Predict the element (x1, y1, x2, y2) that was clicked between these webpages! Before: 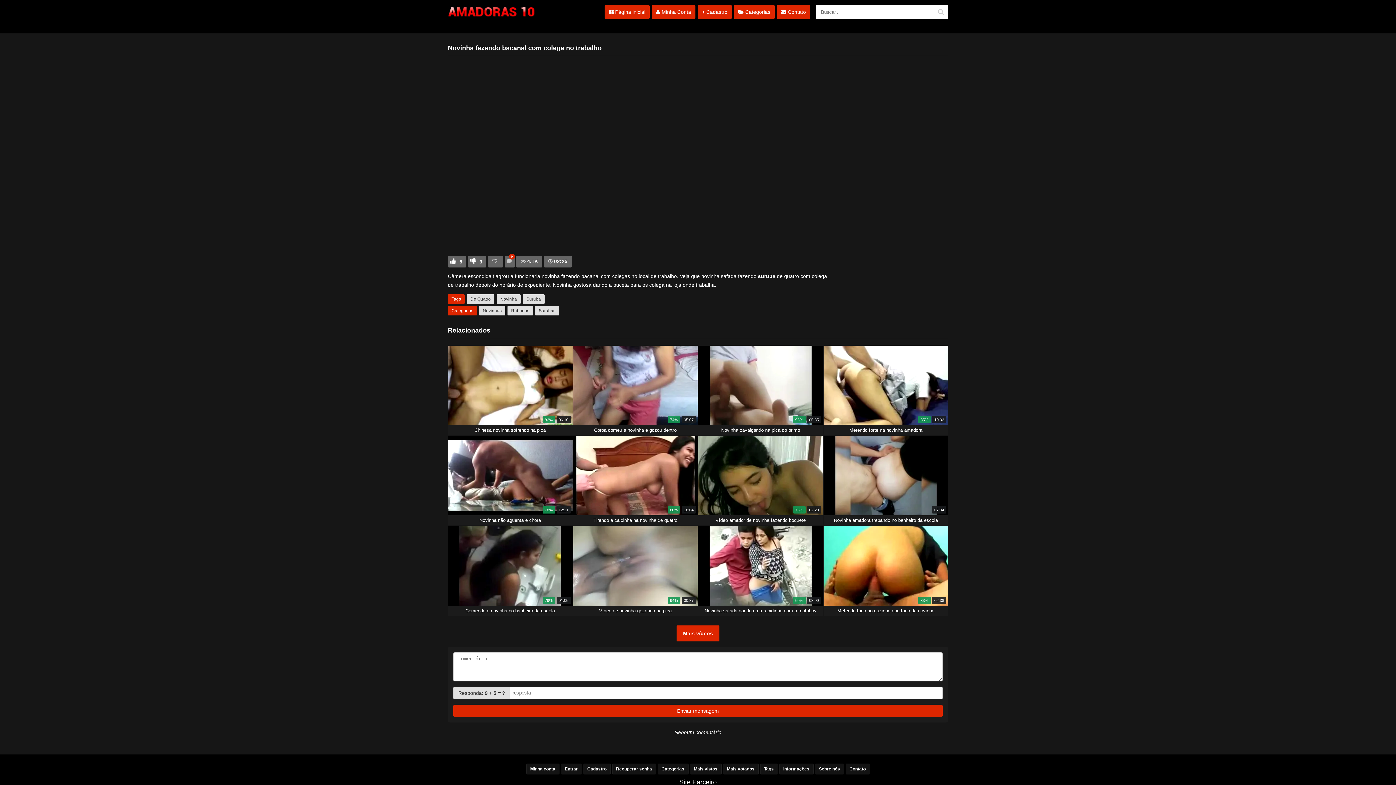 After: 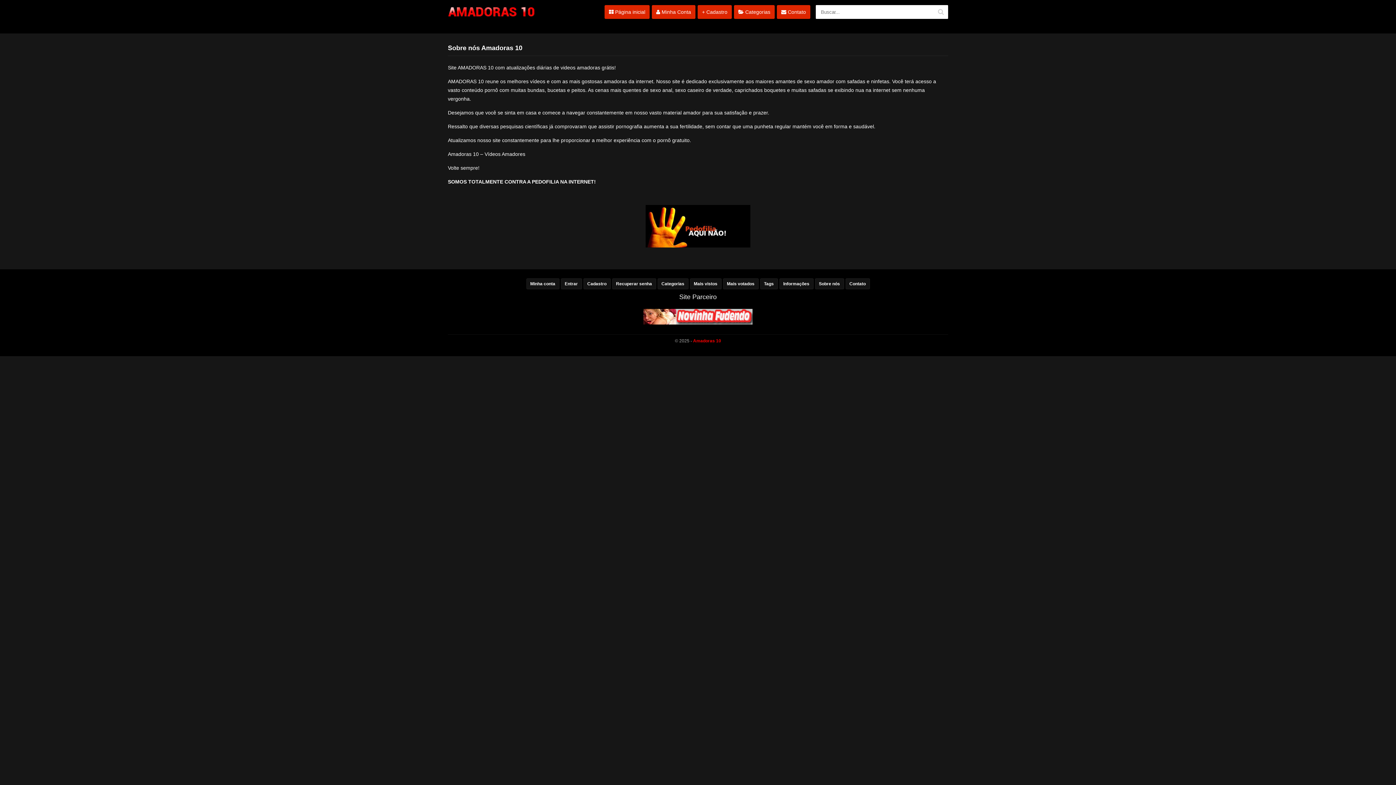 Action: bbox: (815, 763, 844, 774) label: Sobre nós